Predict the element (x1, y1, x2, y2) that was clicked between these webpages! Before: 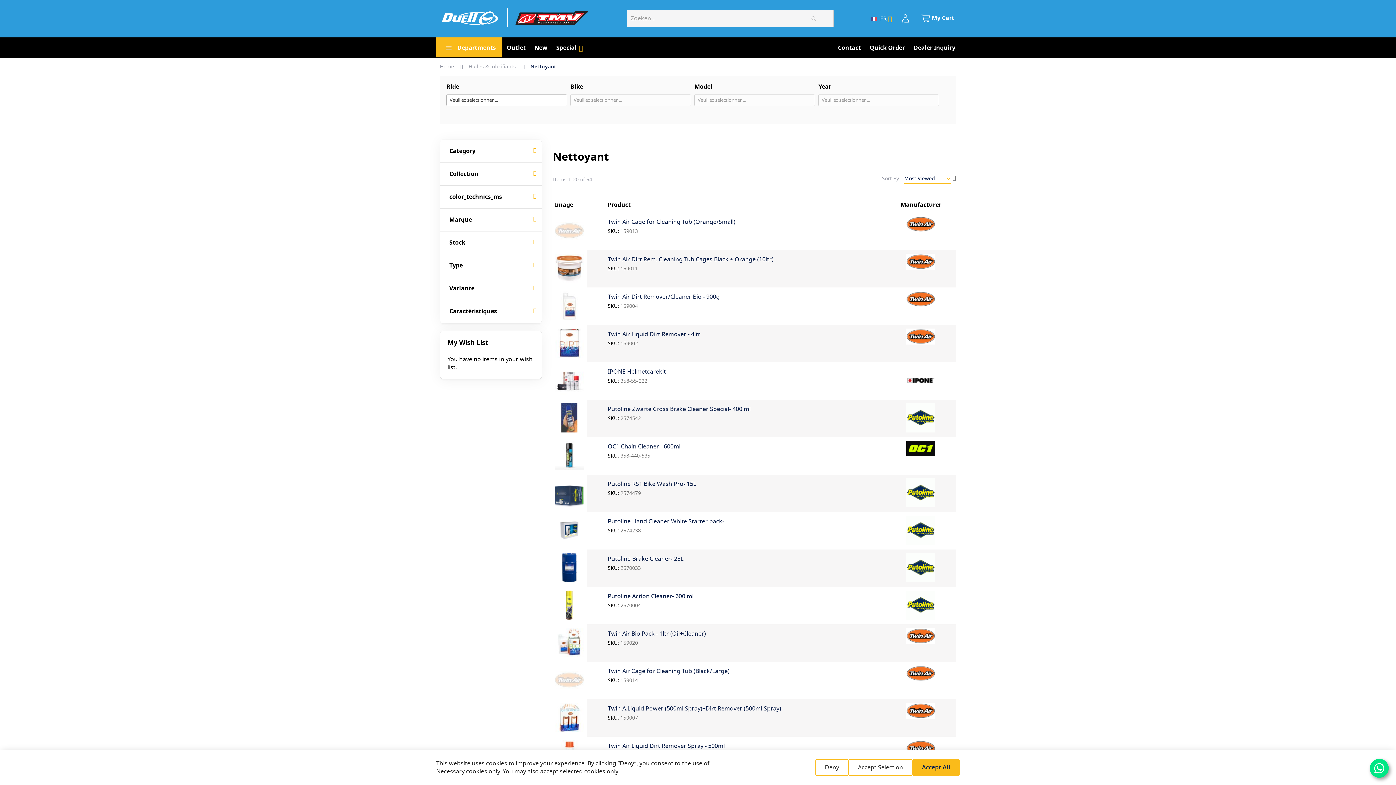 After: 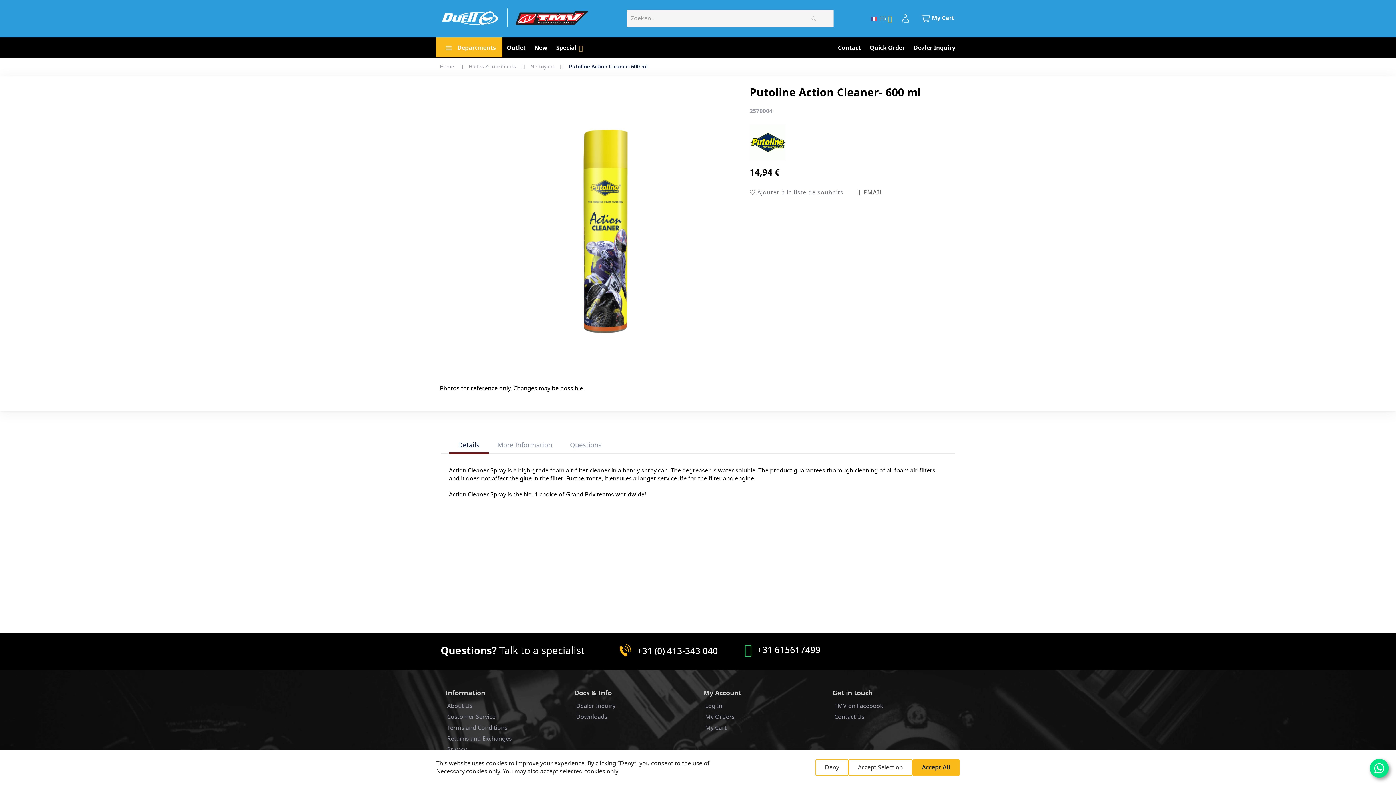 Action: label: Putoline Action Cleaner- 600 ml bbox: (607, 592, 693, 601)